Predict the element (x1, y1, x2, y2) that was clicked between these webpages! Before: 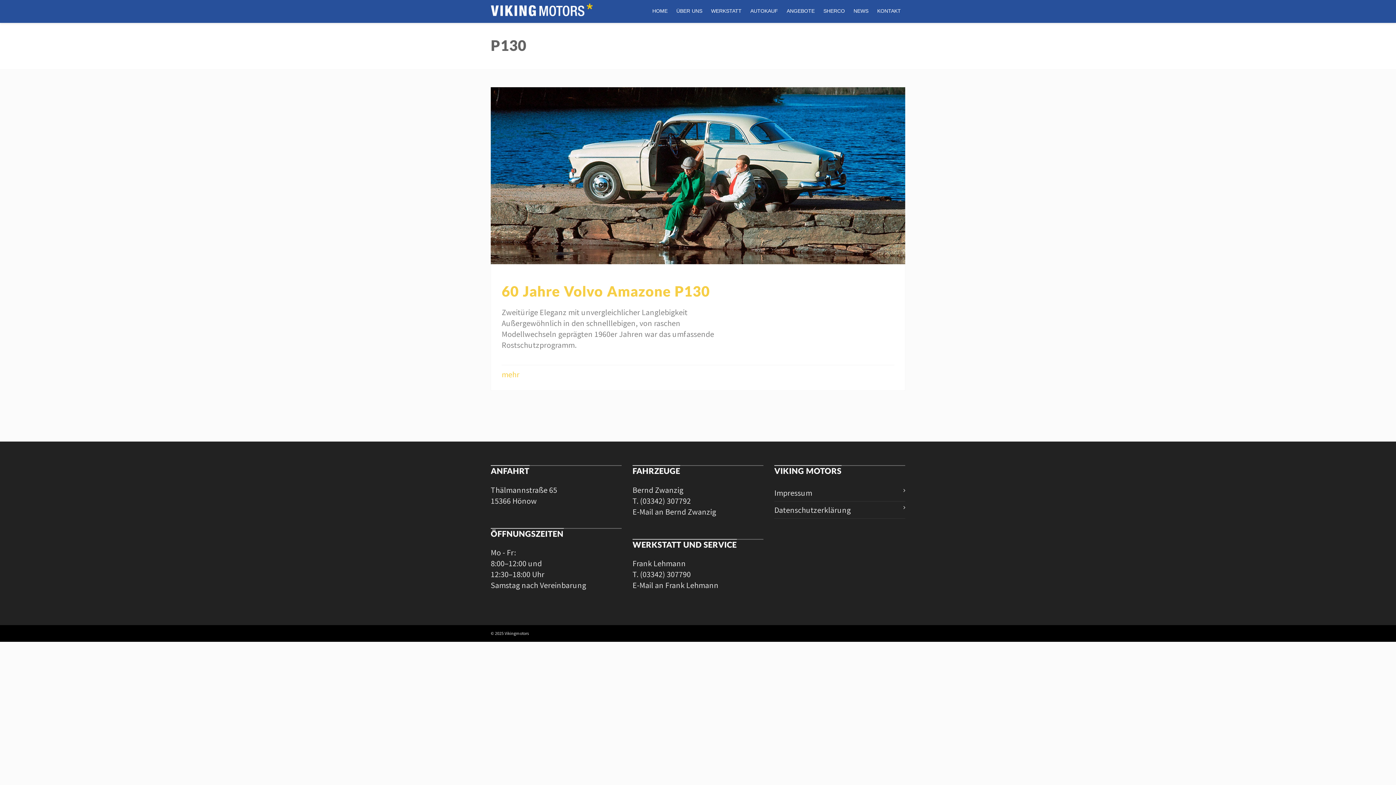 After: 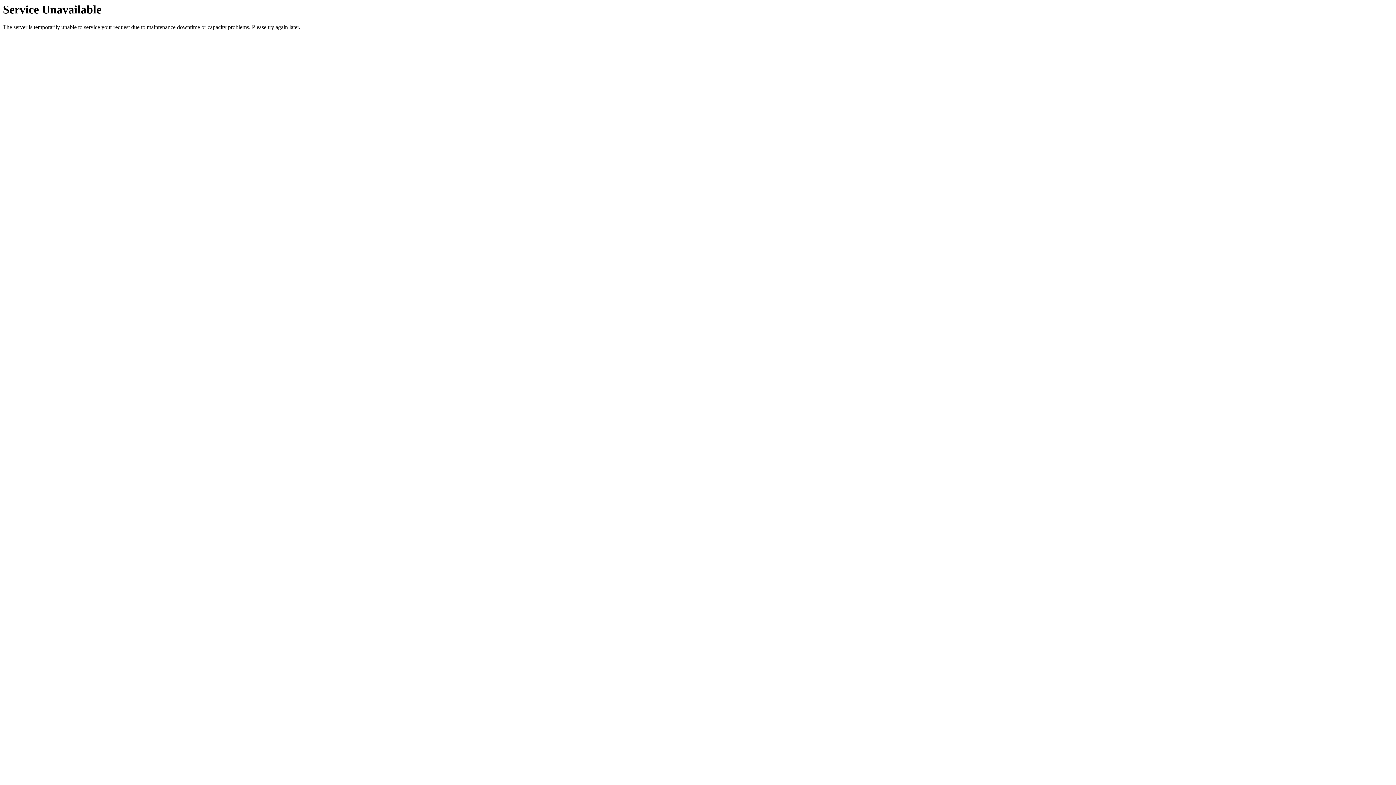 Action: bbox: (672, 0, 706, 22) label: ÜBER UNS